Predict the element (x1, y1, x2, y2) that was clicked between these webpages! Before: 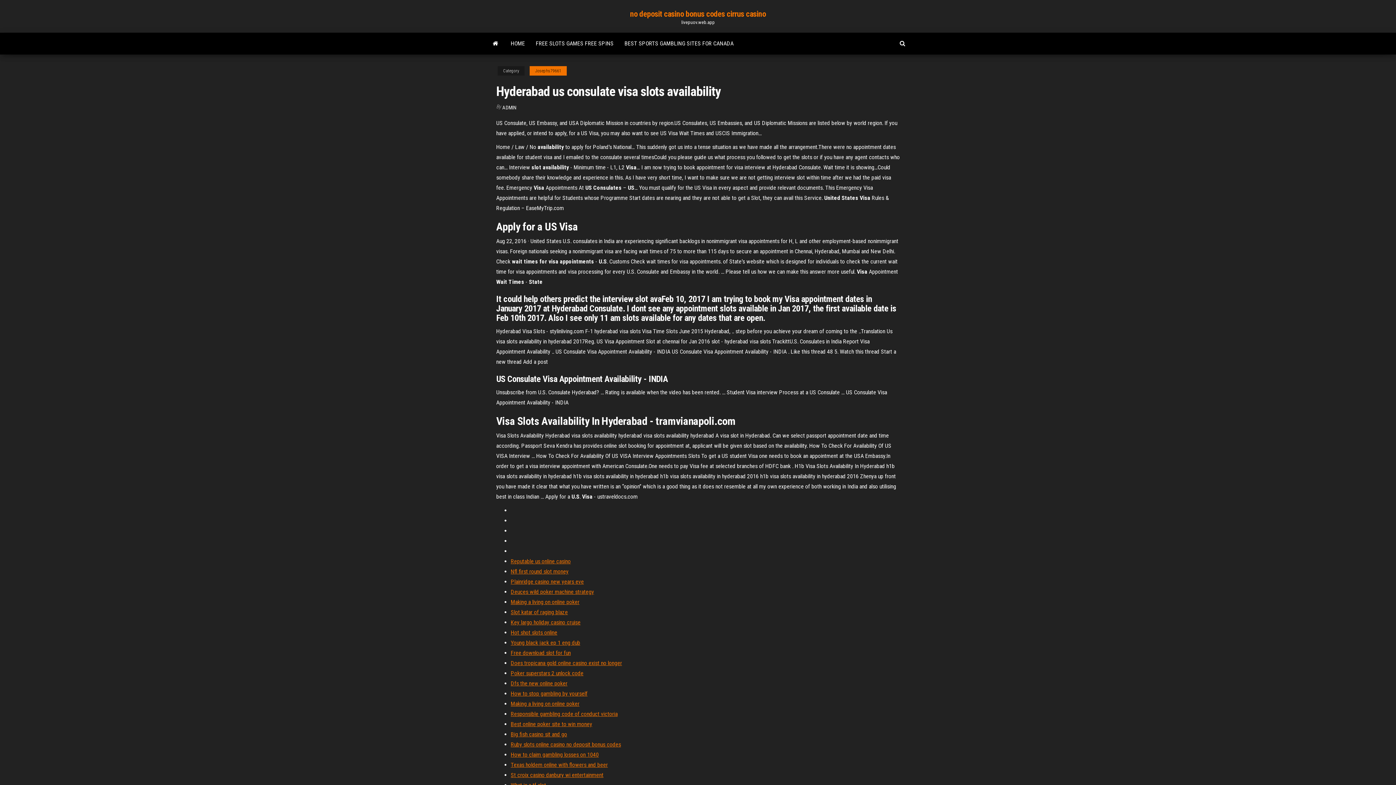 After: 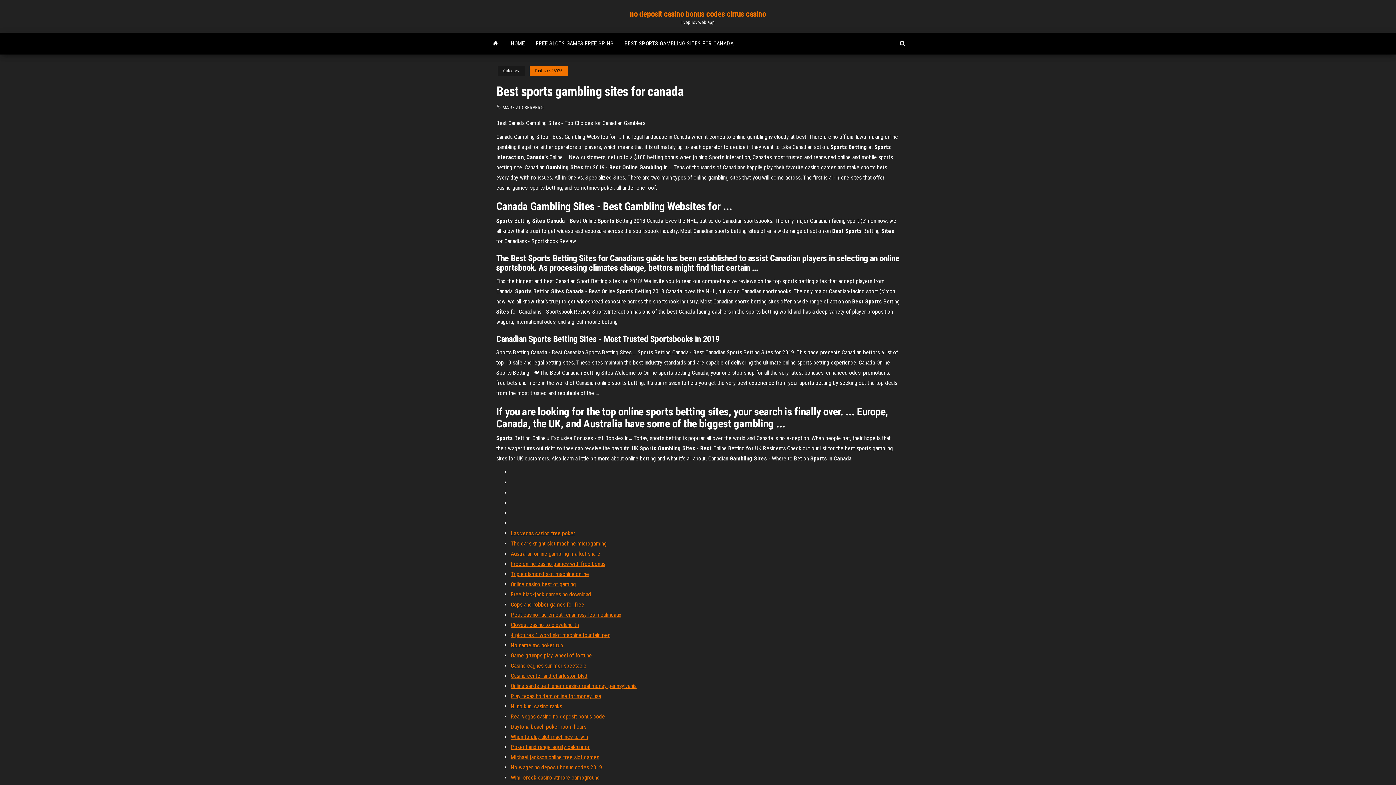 Action: label: BEST SPORTS GAMBLING SITES FOR CANADA bbox: (619, 32, 739, 54)